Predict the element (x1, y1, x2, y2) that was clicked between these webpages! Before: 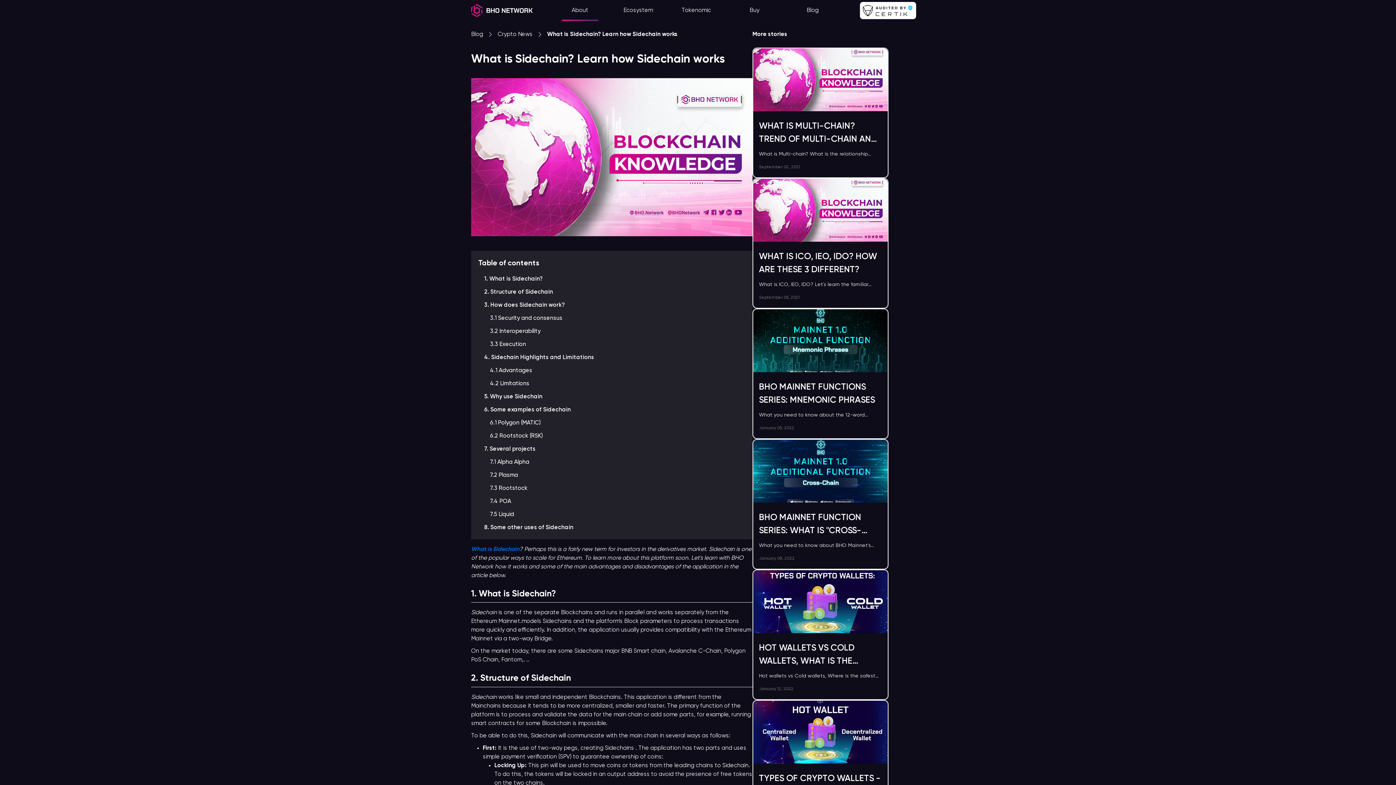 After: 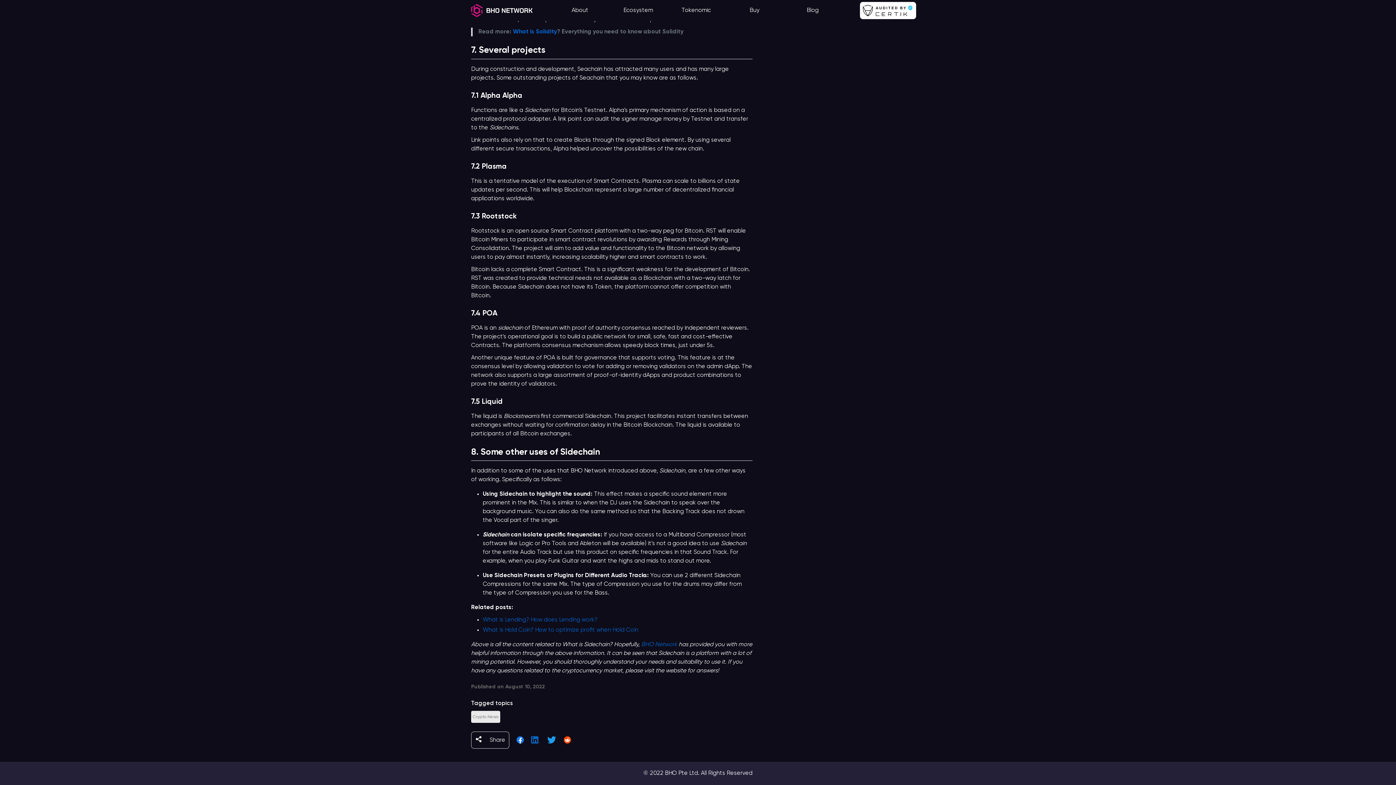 Action: label: 8. Some other uses of Sidechain bbox: (484, 524, 573, 530)